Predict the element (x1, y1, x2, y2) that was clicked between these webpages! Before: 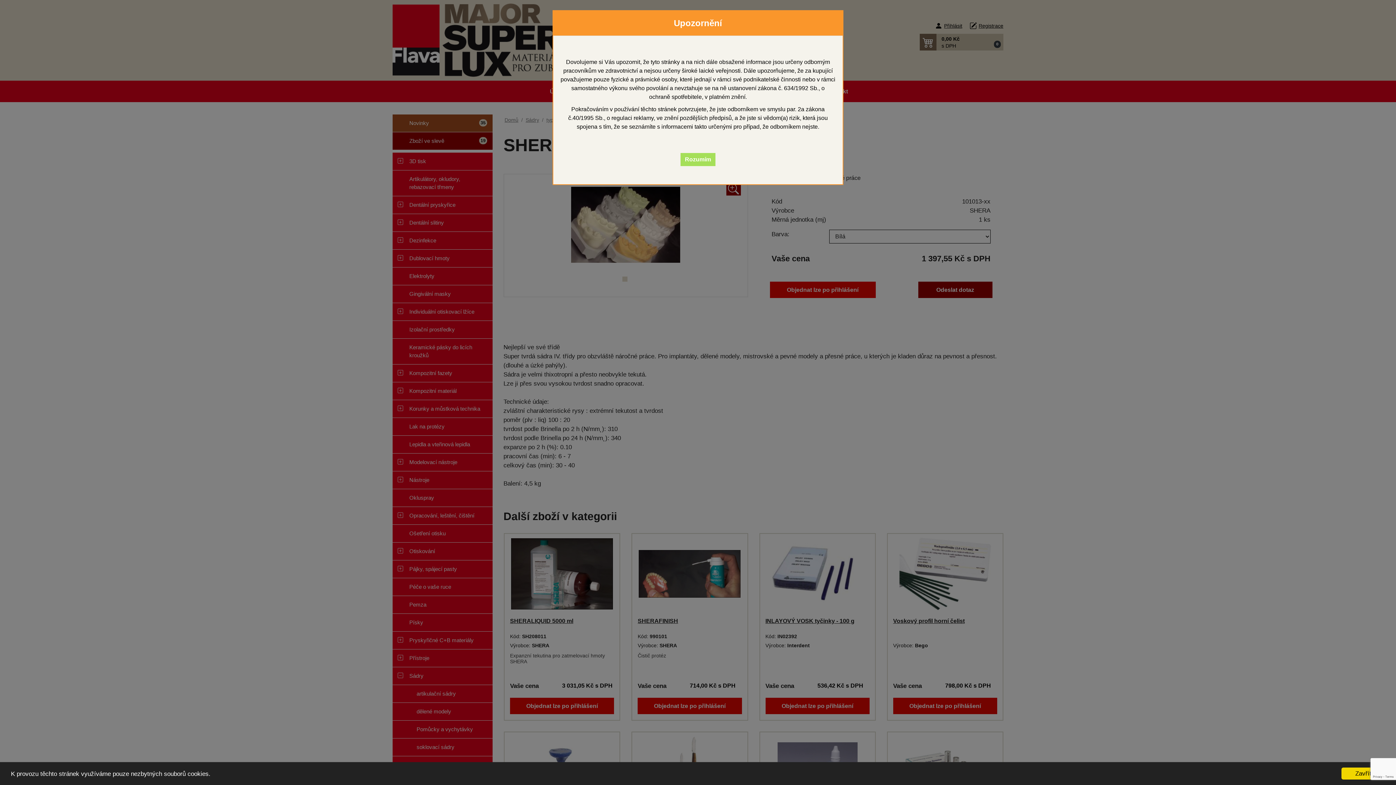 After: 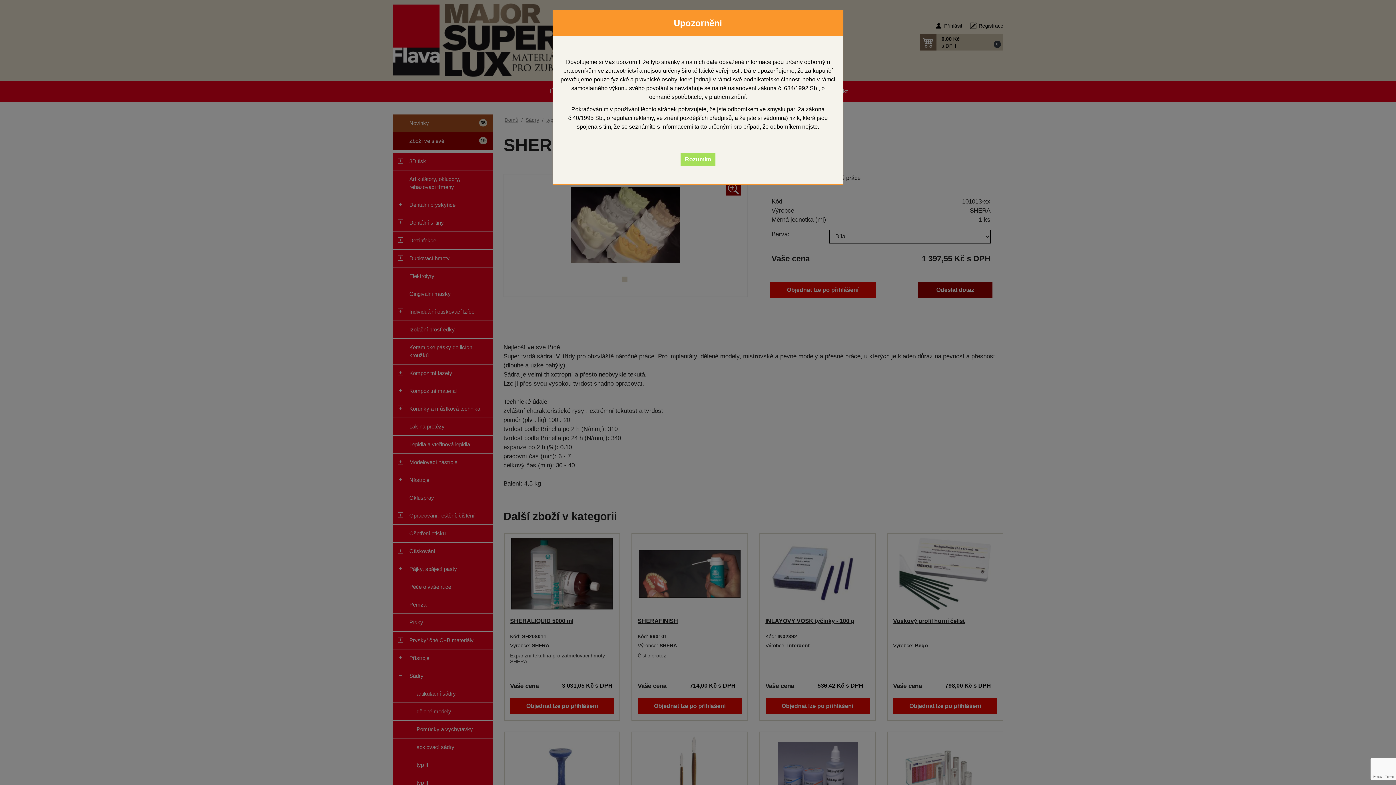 Action: label: Zavřít bbox: (1341, 768, 1385, 780)